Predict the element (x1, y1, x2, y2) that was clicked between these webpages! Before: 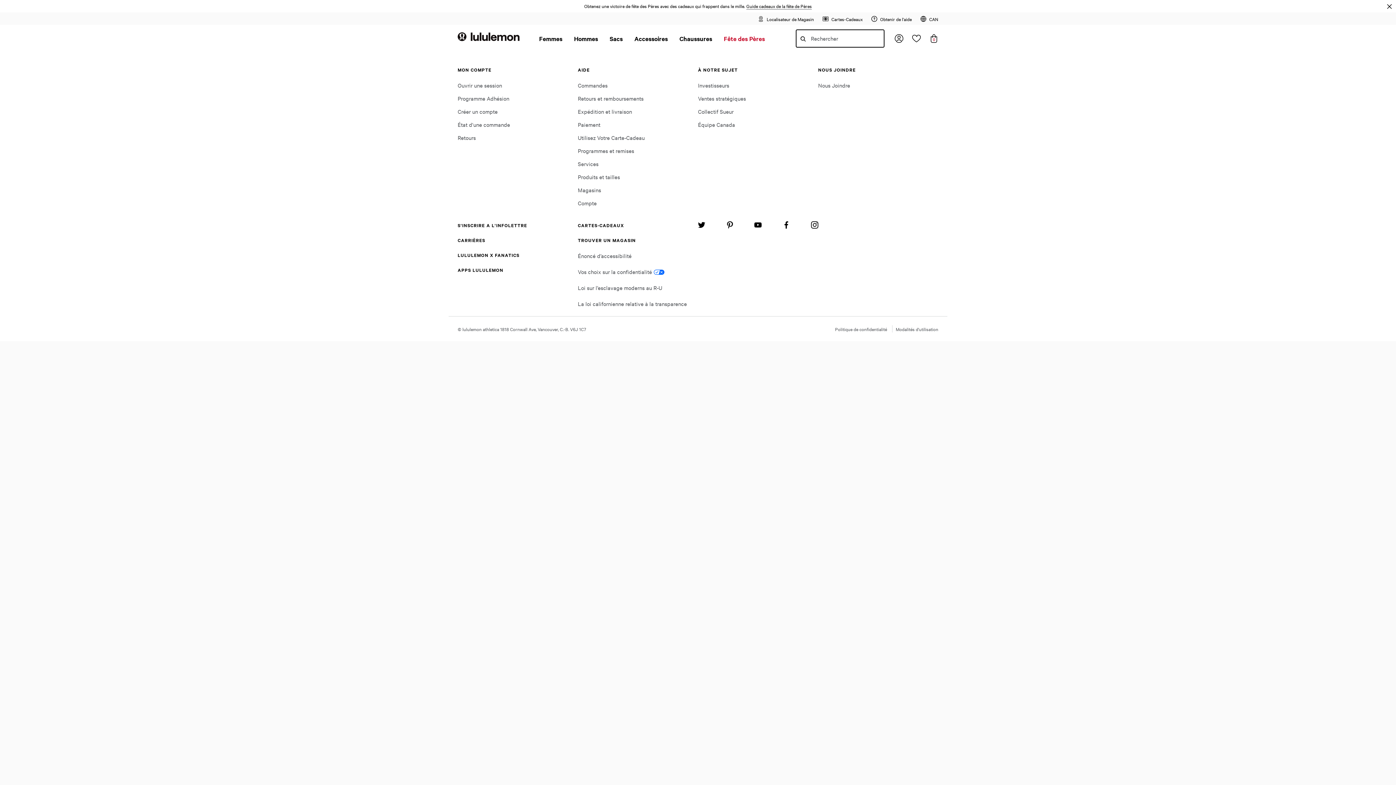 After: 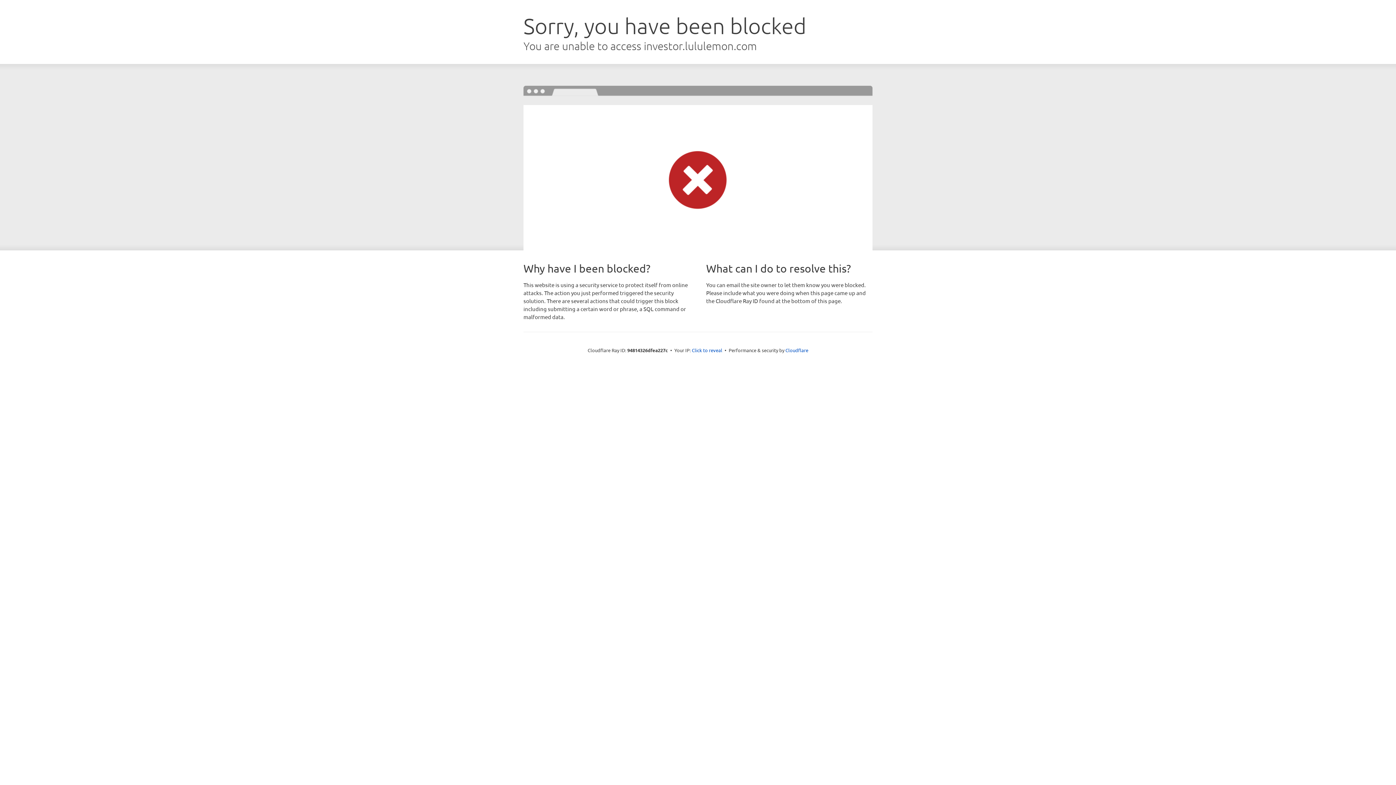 Action: label: Investisseurs bbox: (698, 81, 729, 89)